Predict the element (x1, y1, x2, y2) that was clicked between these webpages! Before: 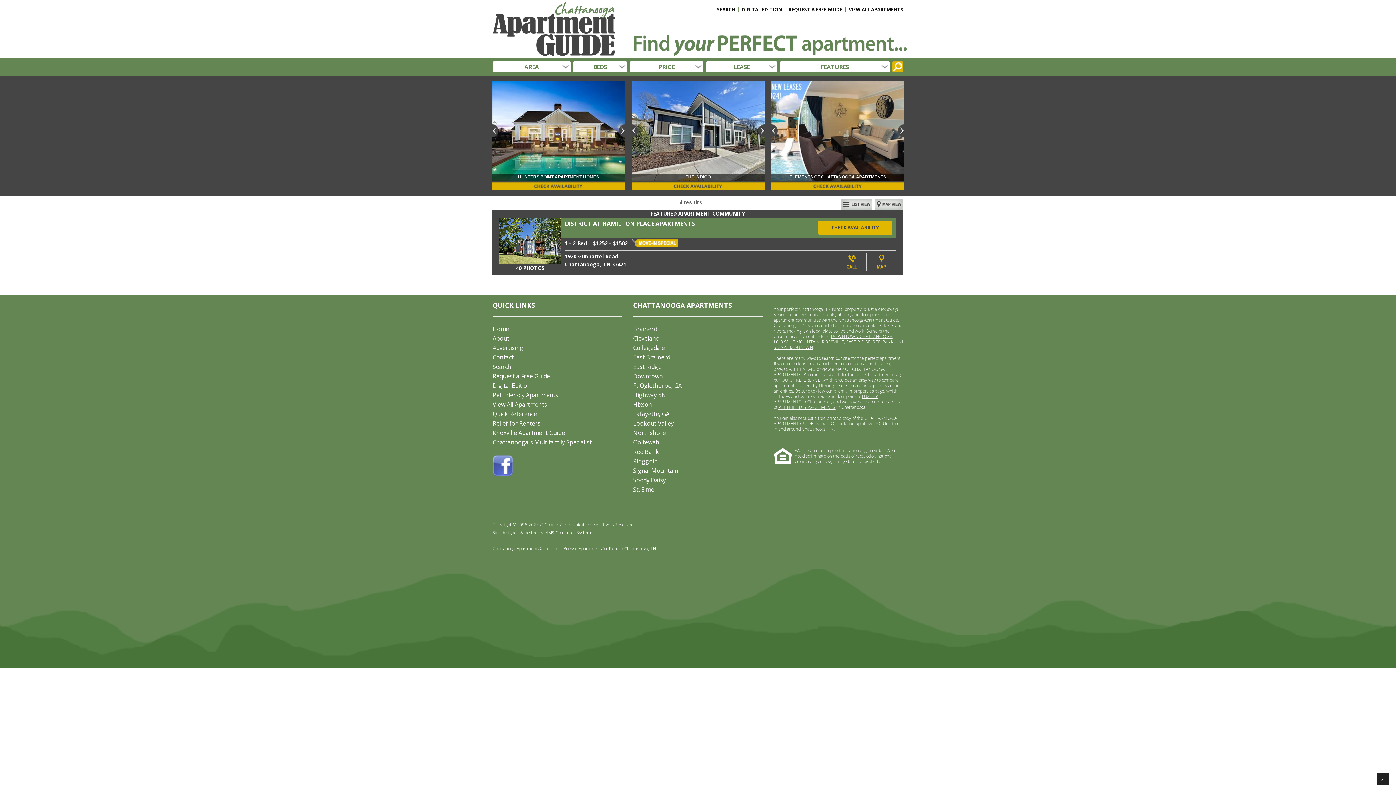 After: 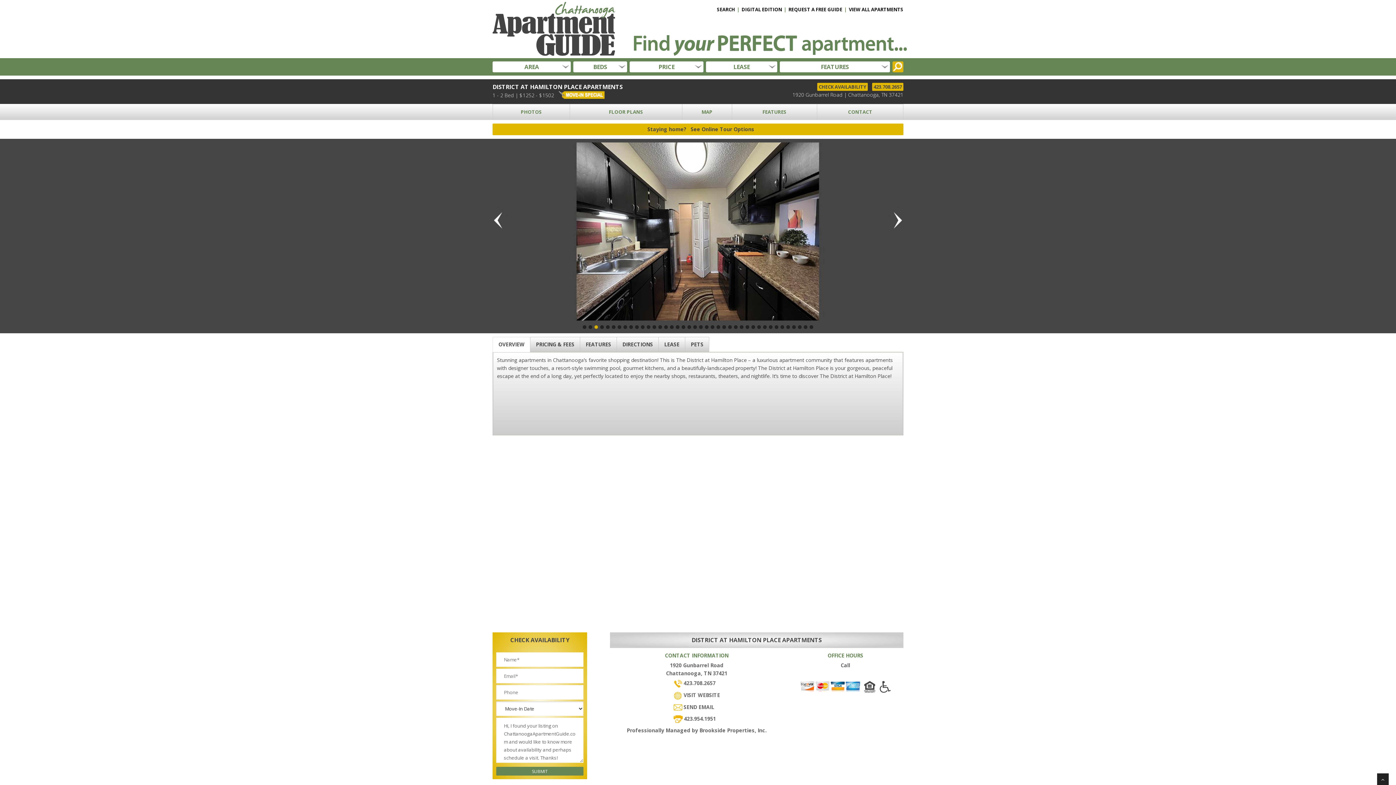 Action: label: DISTRICT AT HAMILTON PLACE APARTMENTS bbox: (565, 219, 818, 228)